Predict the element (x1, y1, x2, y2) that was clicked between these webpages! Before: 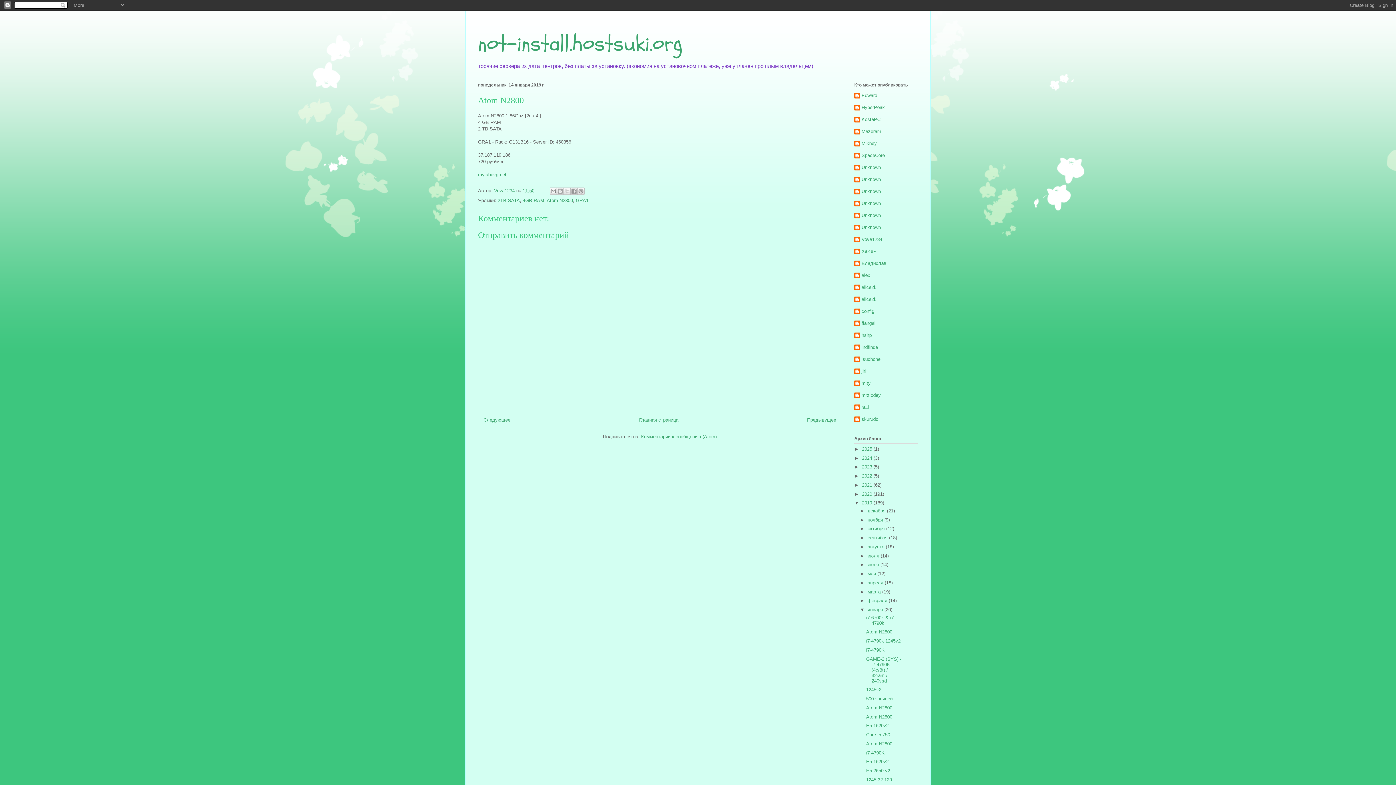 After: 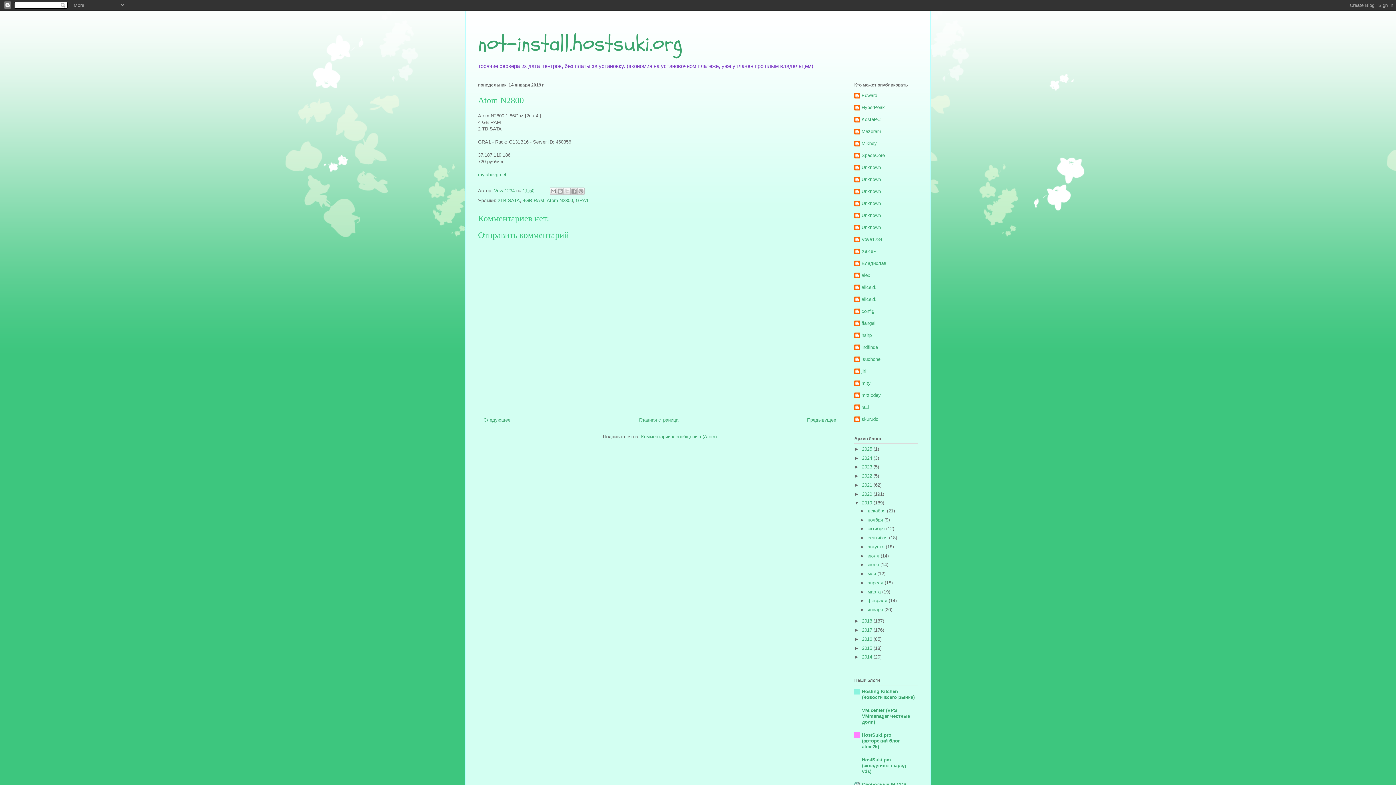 Action: label: ▼   bbox: (860, 607, 867, 612)